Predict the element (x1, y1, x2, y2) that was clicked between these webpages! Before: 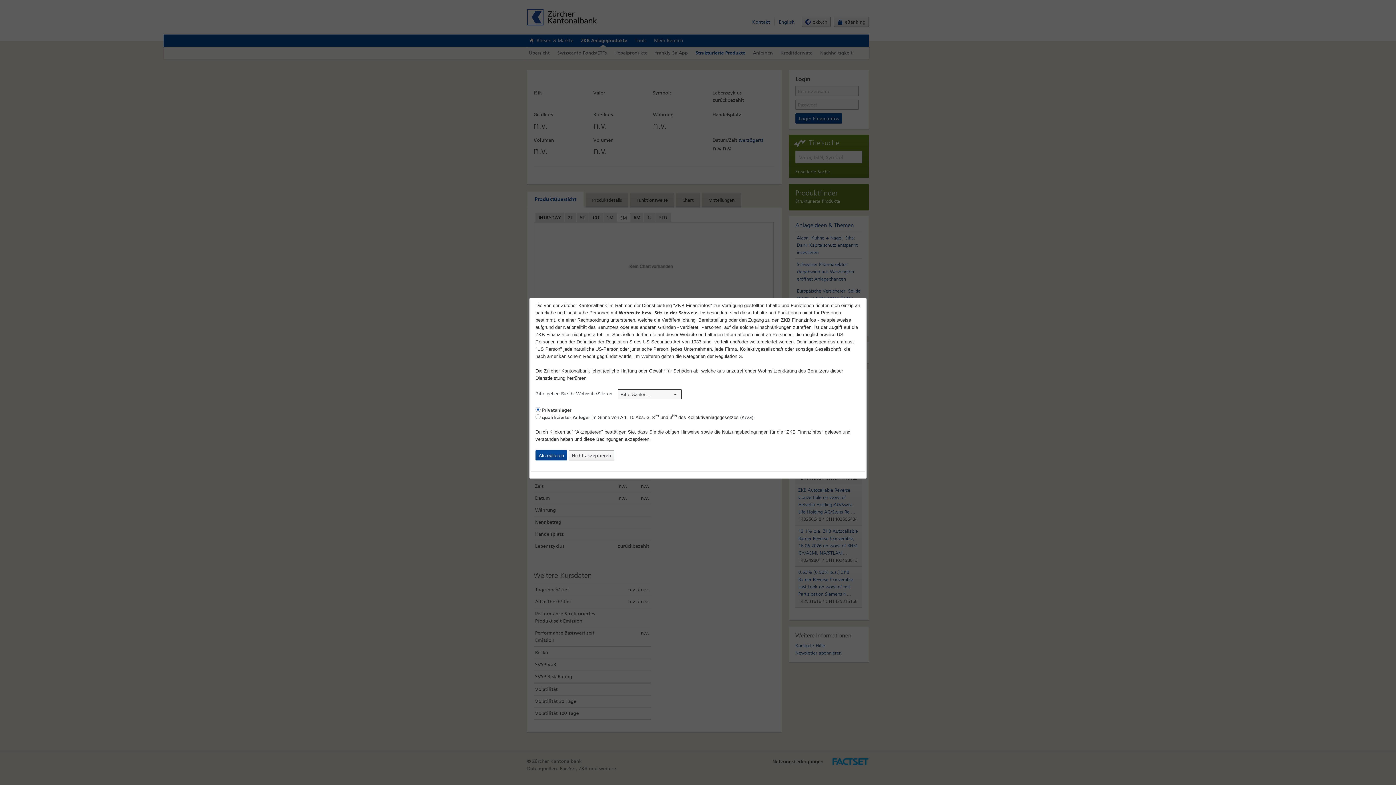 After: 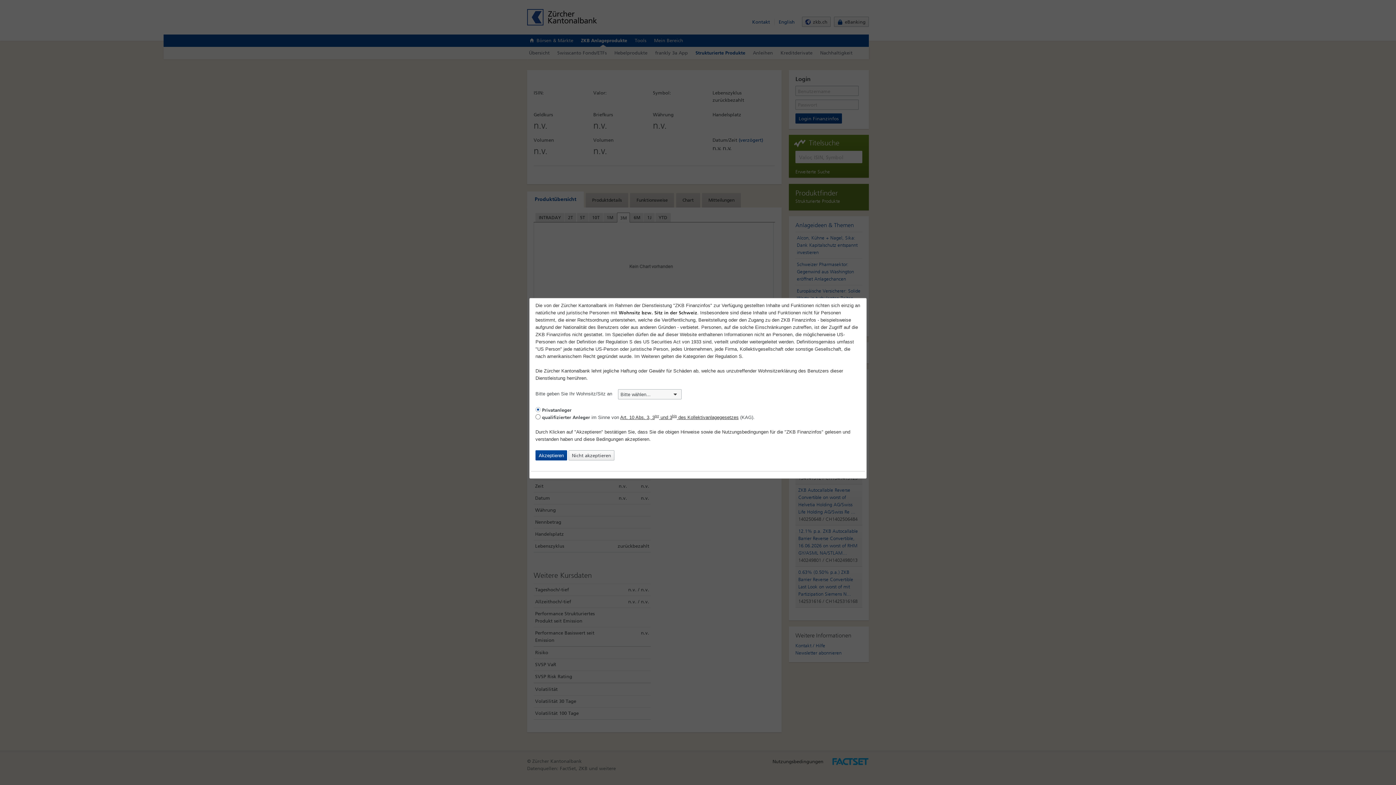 Action: bbox: (620, 414, 738, 420) label: Art. 10 Abs. 3, 3ter und 3bis des Kollektivanlagegesetzes